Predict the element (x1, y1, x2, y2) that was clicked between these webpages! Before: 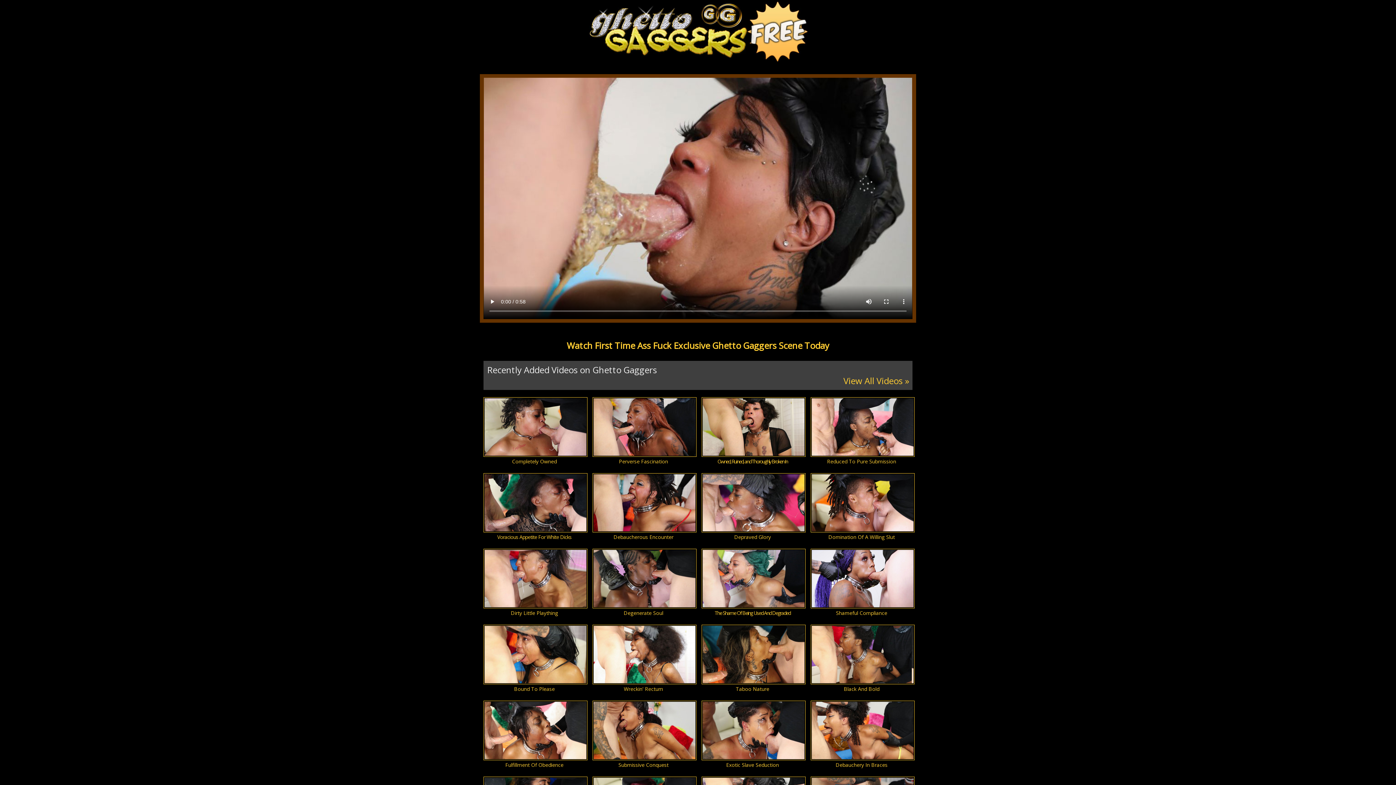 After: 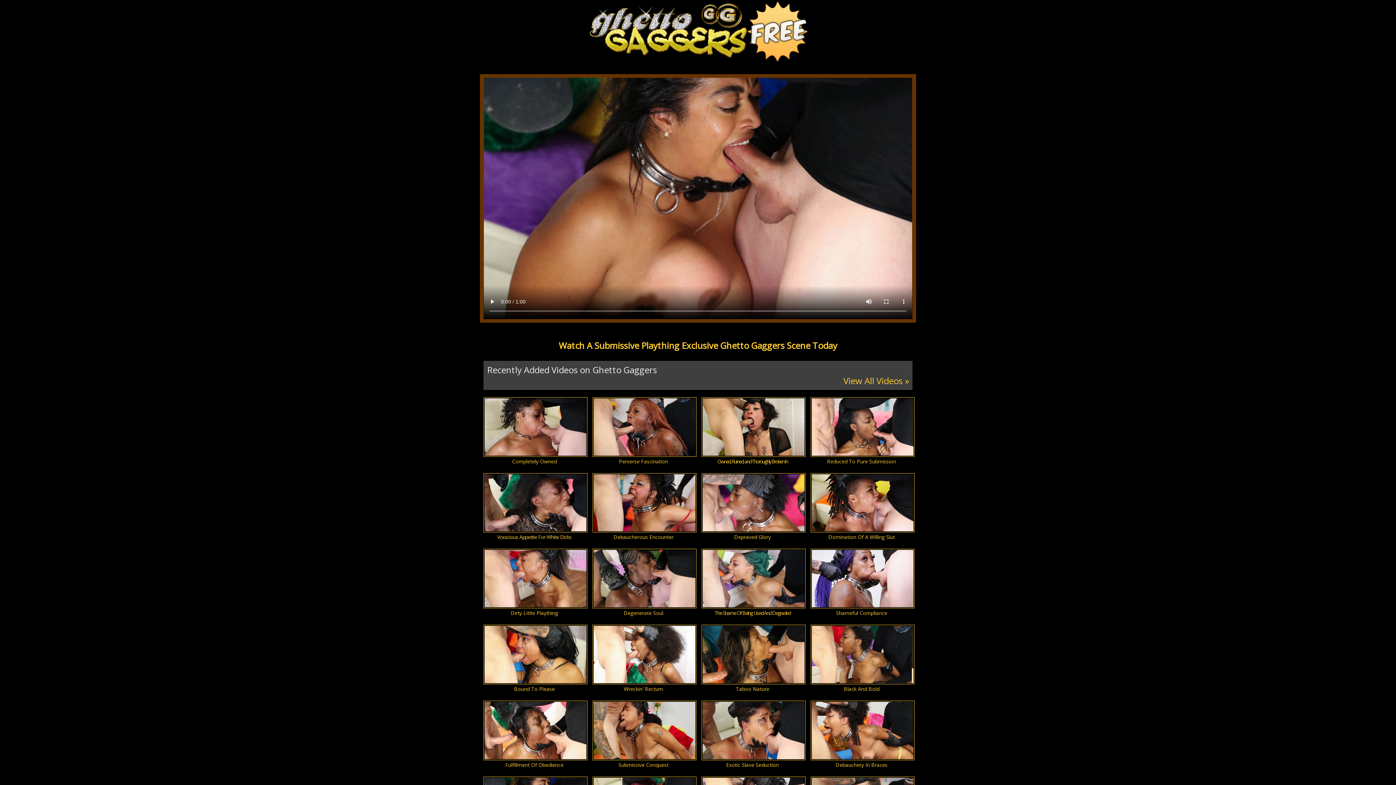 Action: bbox: (483, 771, 587, 778)